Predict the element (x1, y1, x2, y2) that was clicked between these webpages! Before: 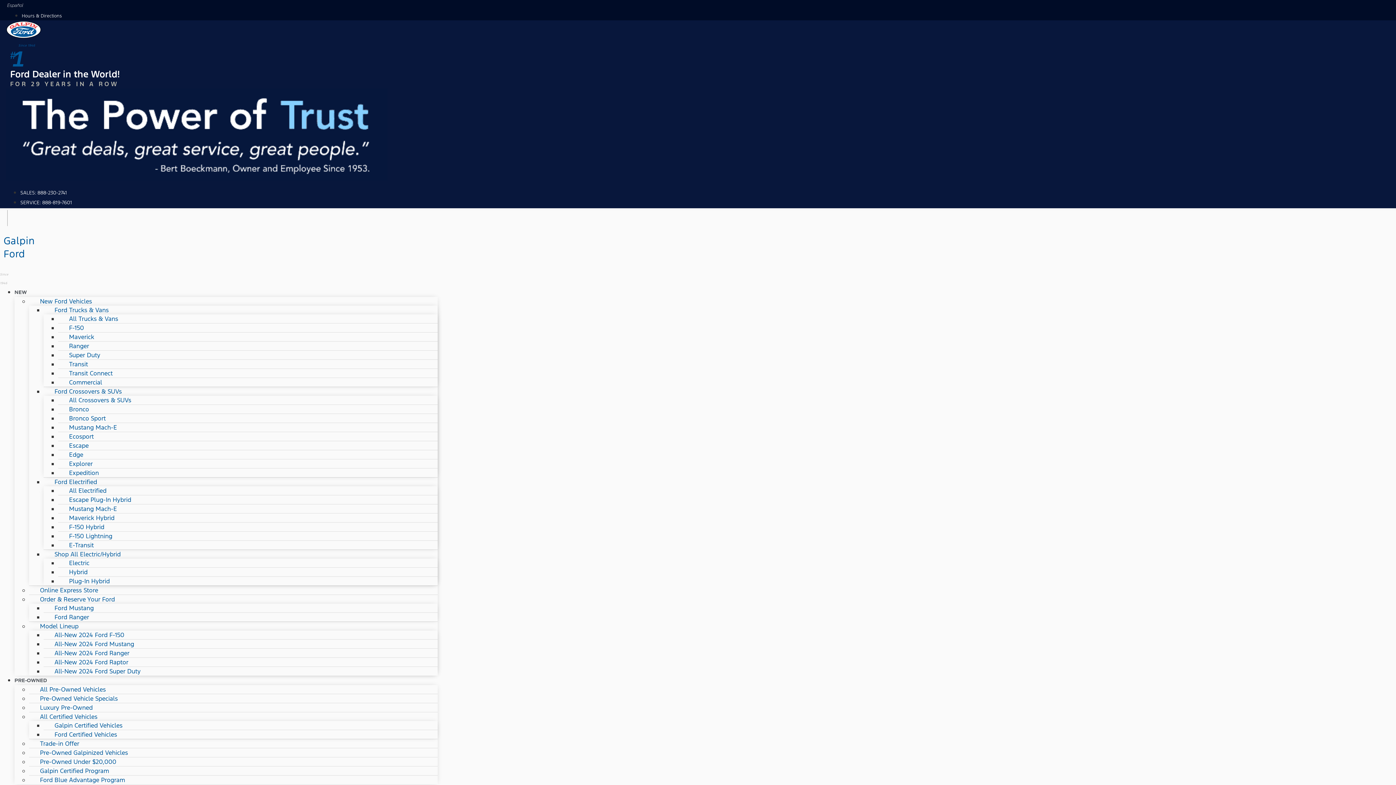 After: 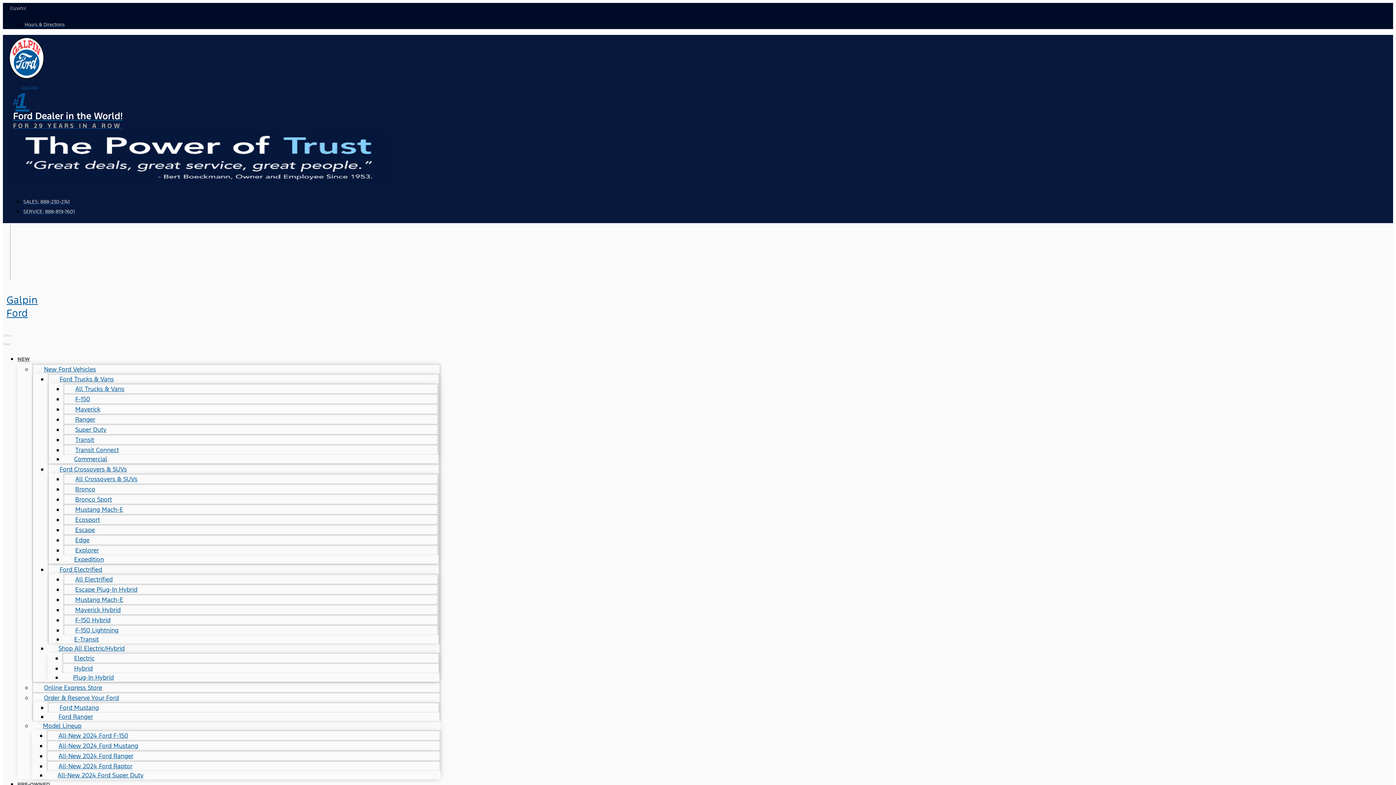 Action: bbox: (5, 32, 41, 40) label: Galpin Ford